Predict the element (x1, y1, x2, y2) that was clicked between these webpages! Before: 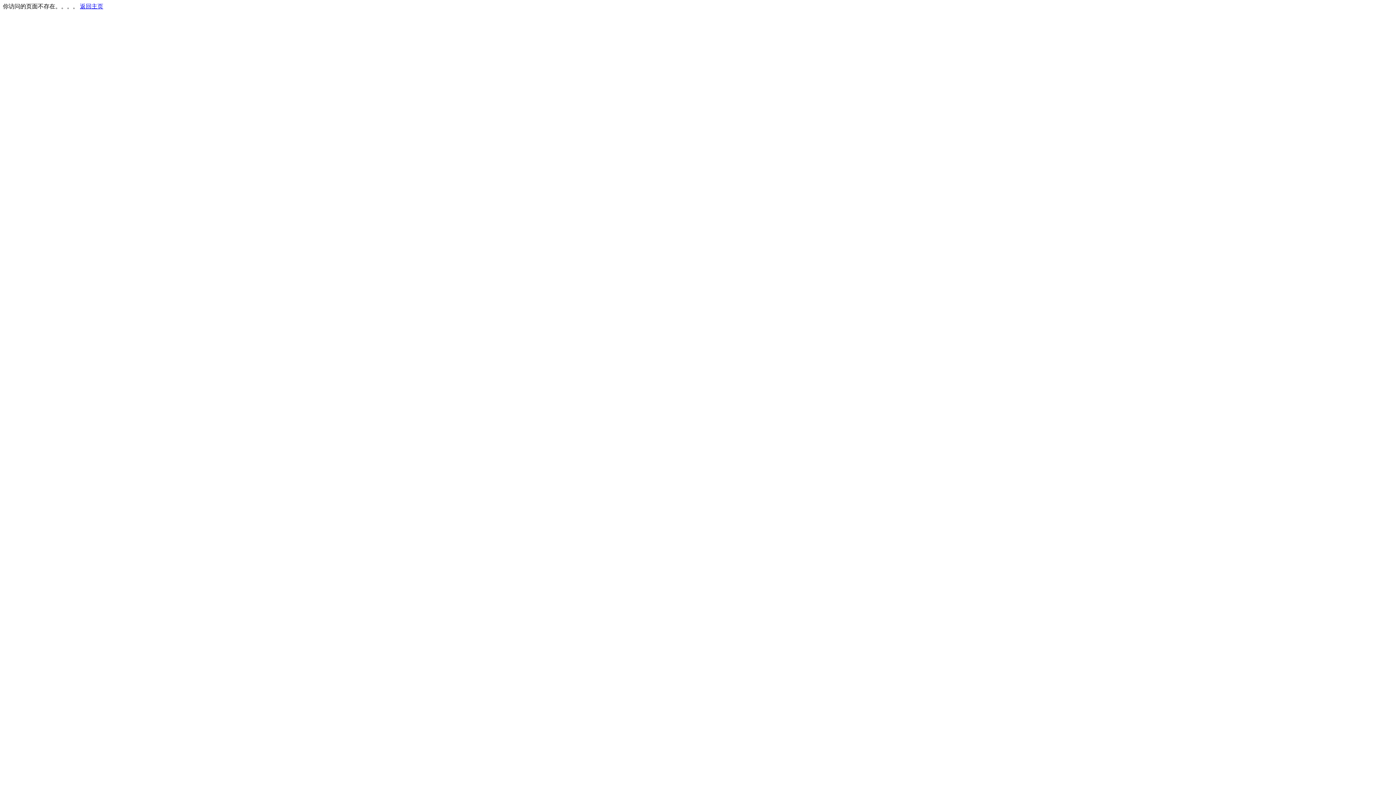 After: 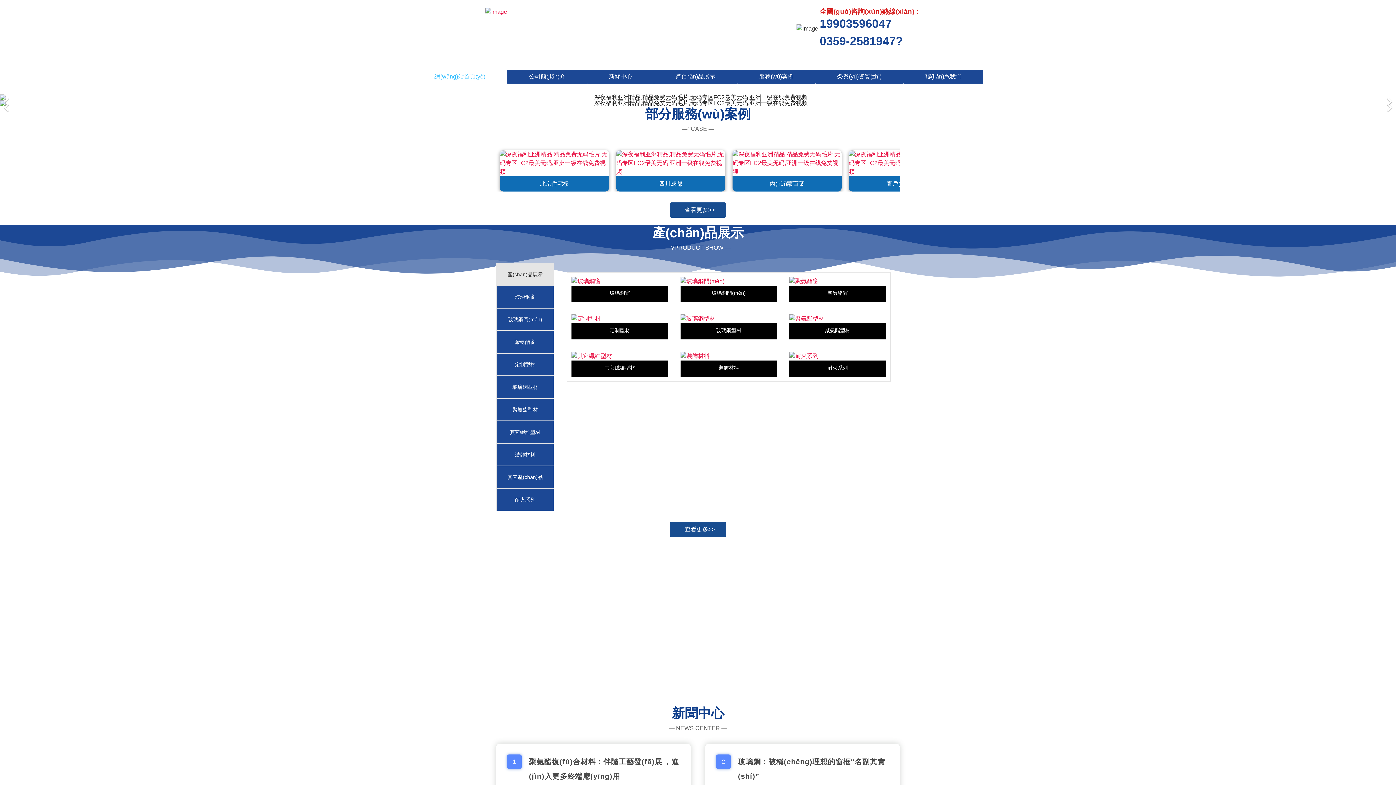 Action: label: 返回主页 bbox: (80, 3, 103, 9)